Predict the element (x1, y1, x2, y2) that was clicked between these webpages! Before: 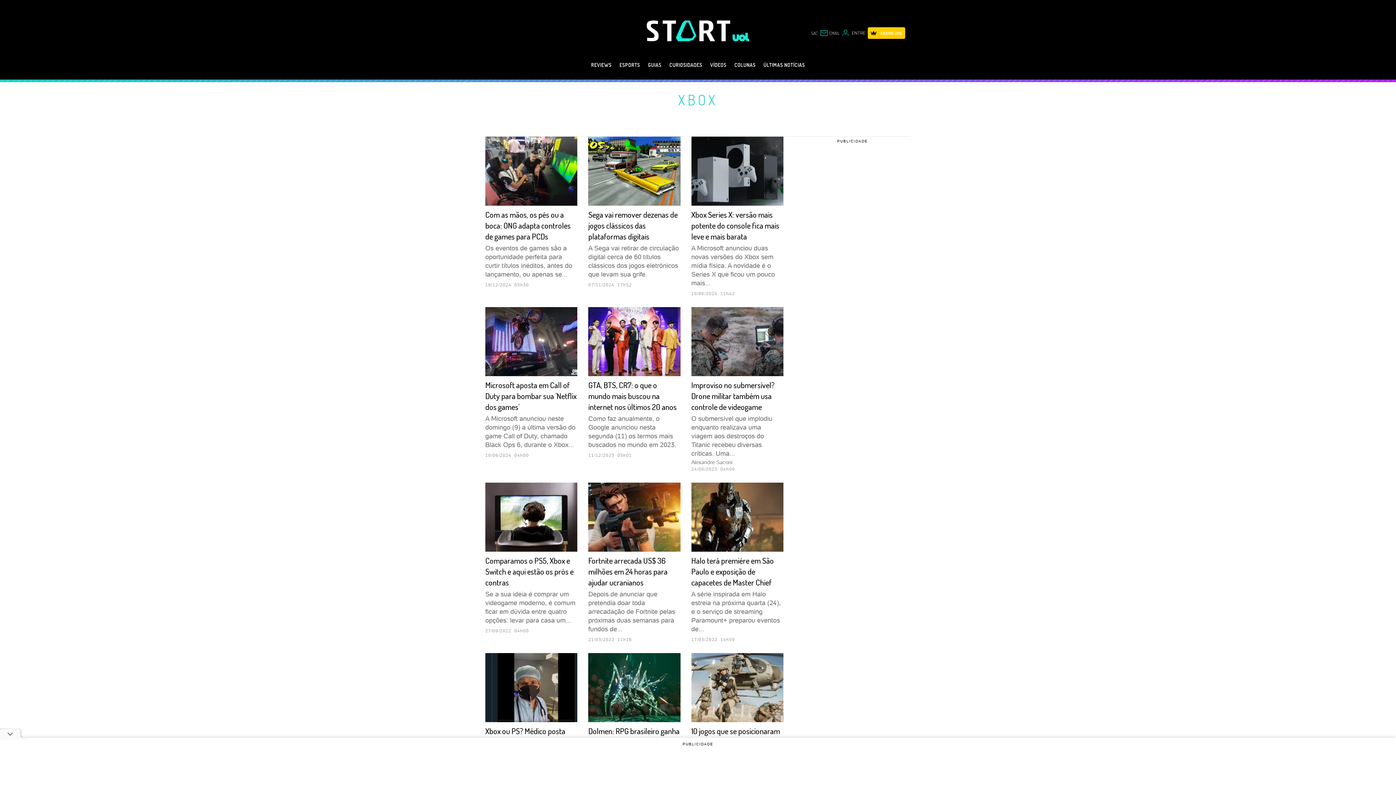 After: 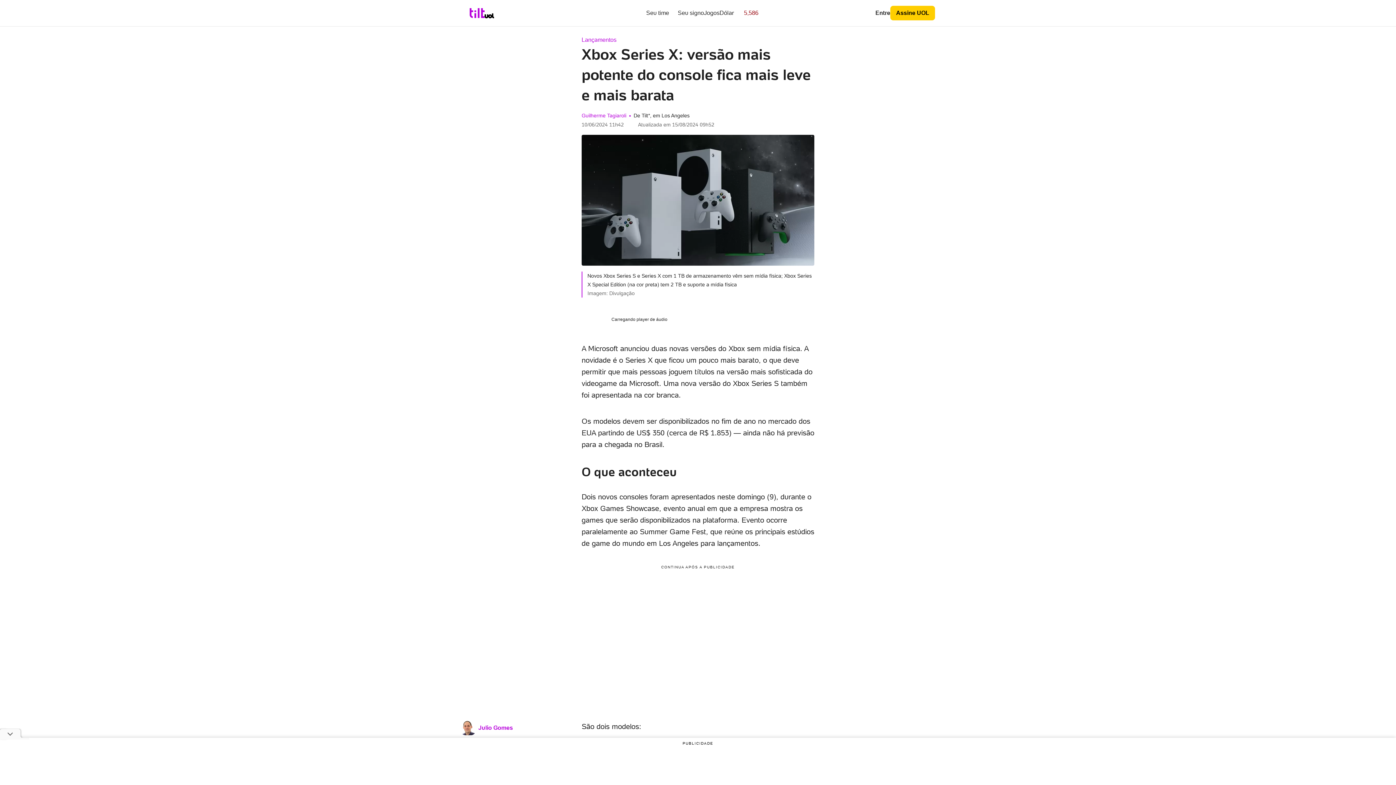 Action: label: Xbox Series X: versão mais potente do console fica mais leve e mais barata

A Microsoft anunciou duas novas versões do Xbox sem mídia física. A novidade é o Series X que ficou um pouco mais...

10/06/2024 11h42 bbox: (691, 136, 783, 296)